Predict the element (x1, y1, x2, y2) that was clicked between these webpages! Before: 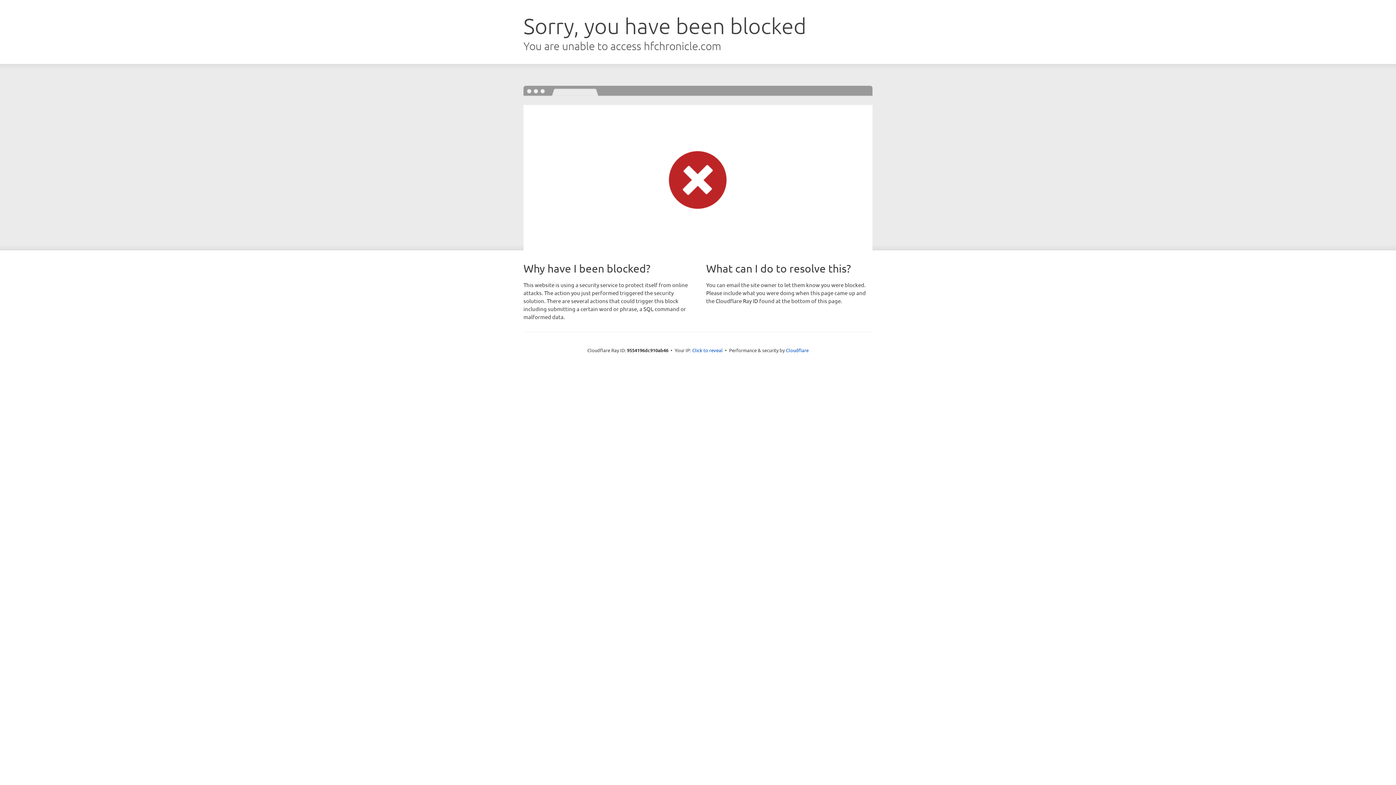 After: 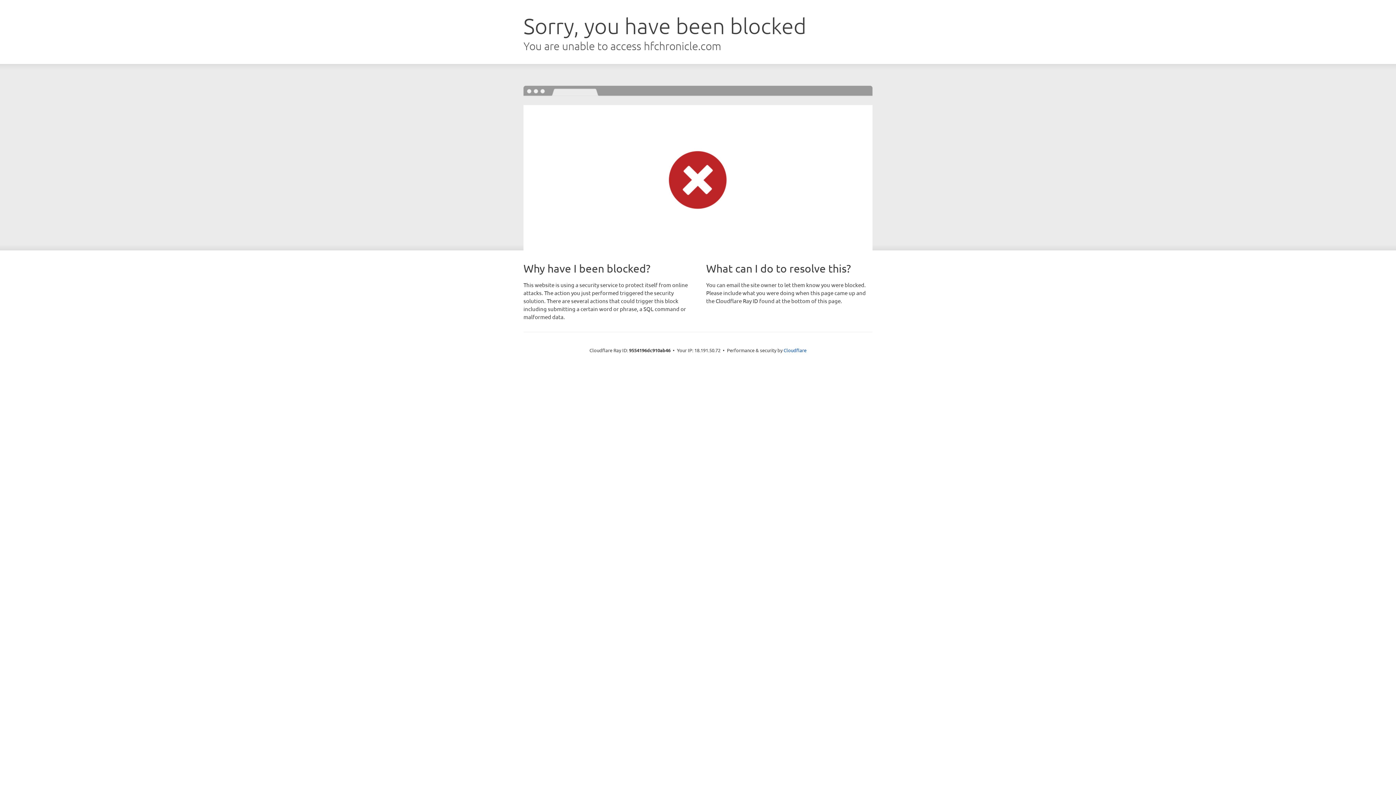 Action: label: Click to reveal bbox: (692, 346, 722, 353)